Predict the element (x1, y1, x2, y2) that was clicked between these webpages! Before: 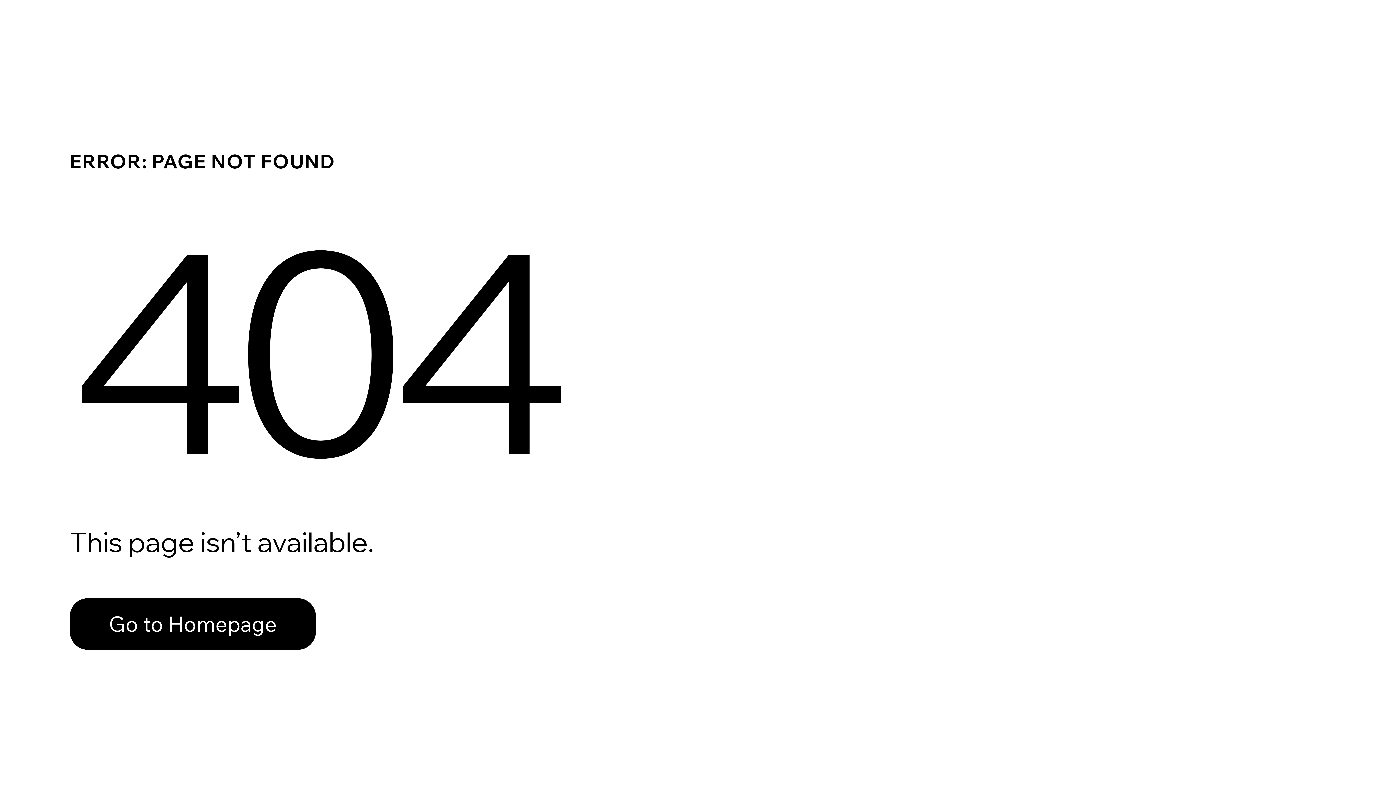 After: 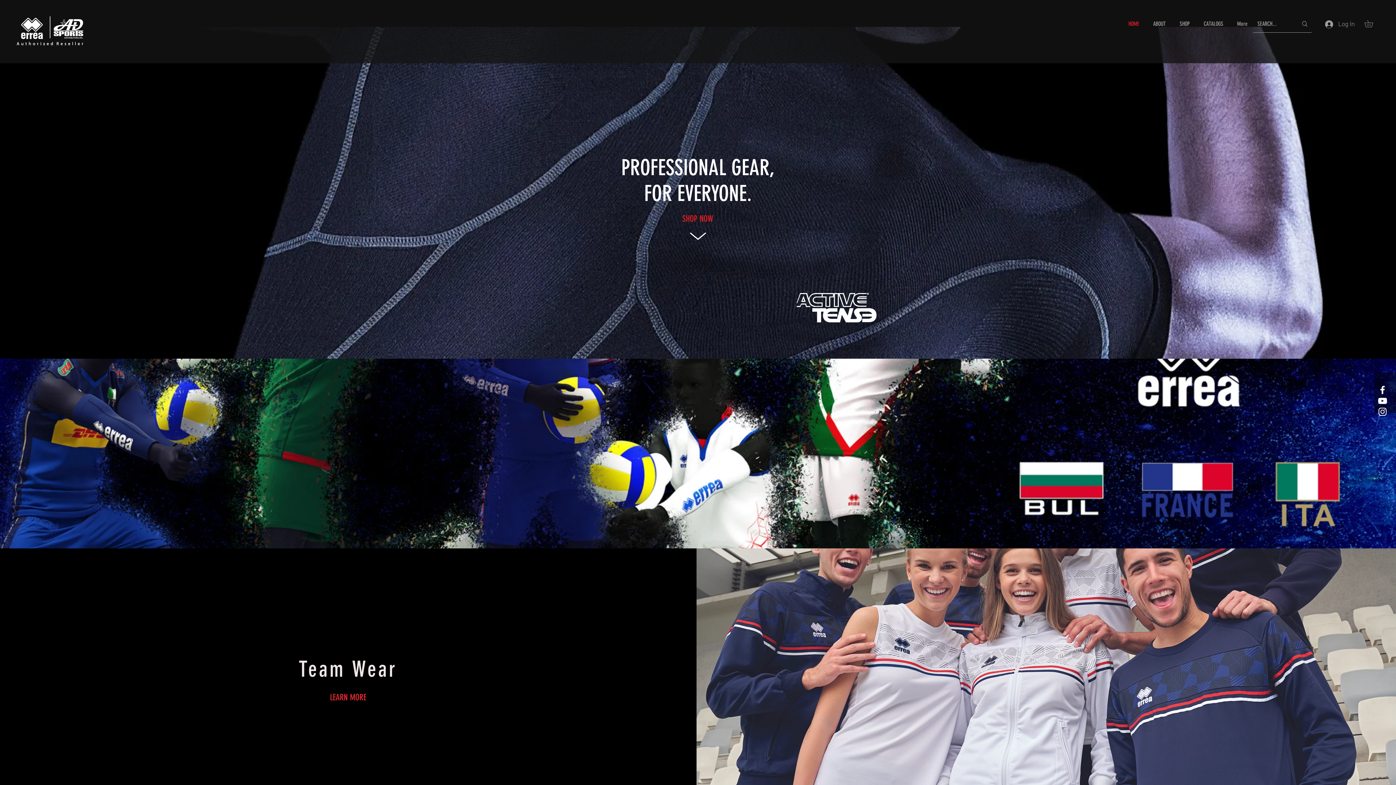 Action: label: Go to Homepage bbox: (69, 598, 316, 650)